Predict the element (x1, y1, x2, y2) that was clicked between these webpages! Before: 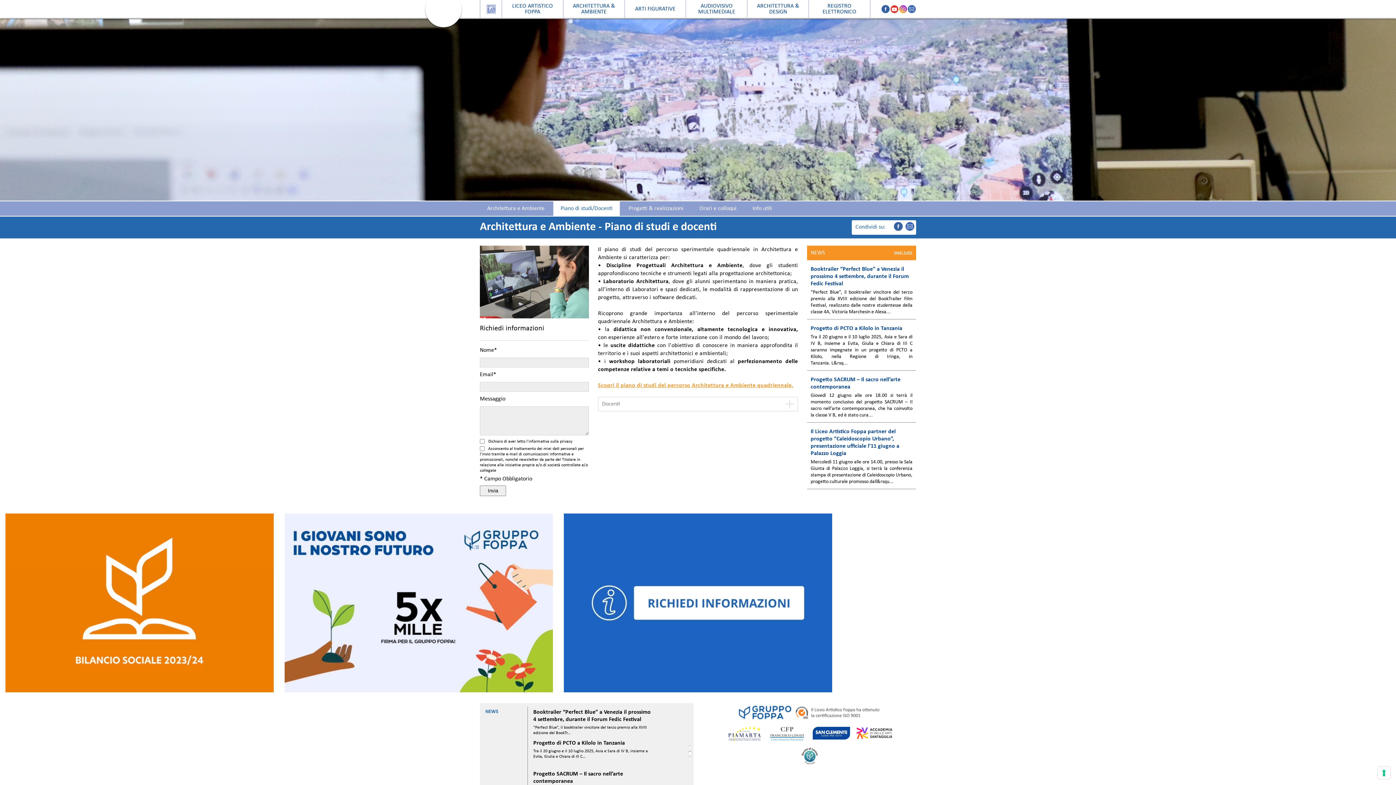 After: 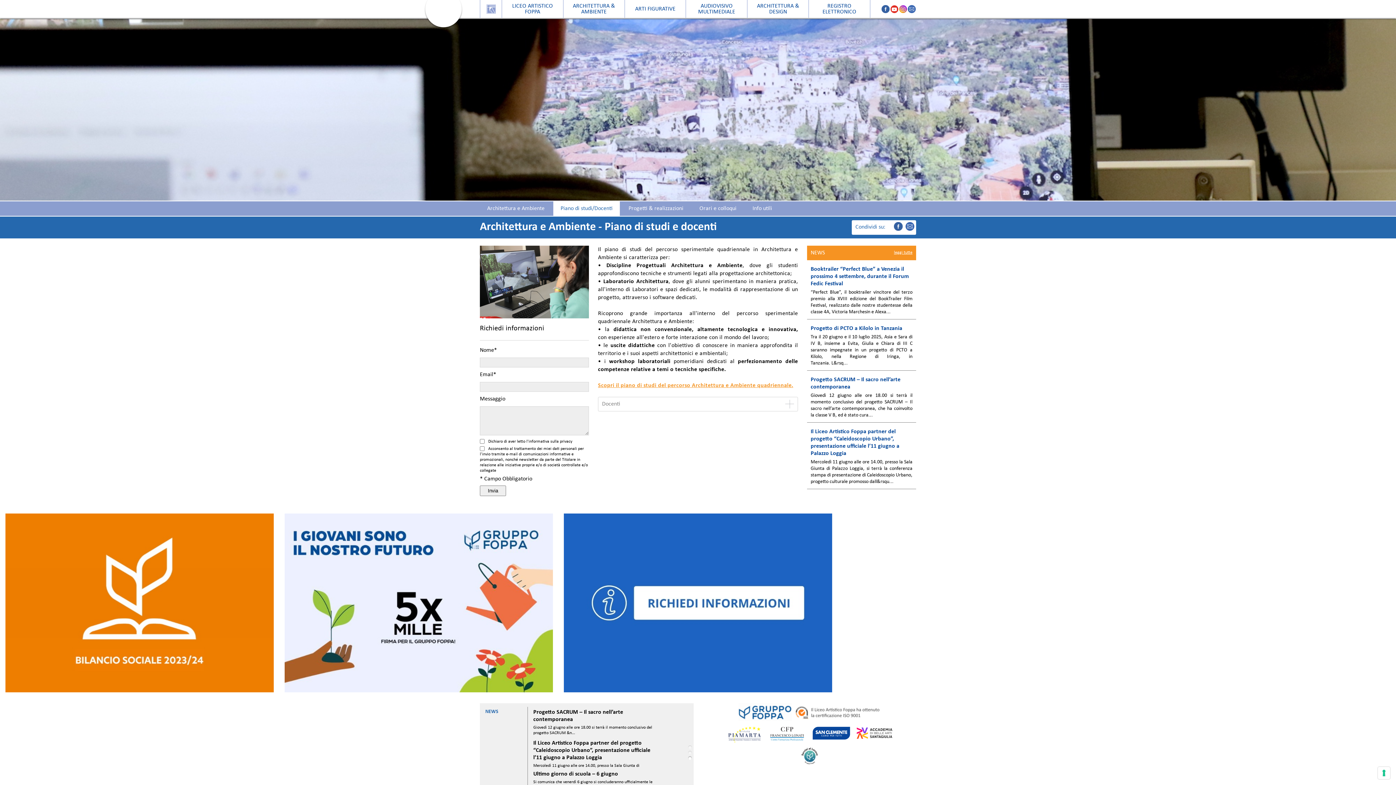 Action: bbox: (785, 762, 833, 768)